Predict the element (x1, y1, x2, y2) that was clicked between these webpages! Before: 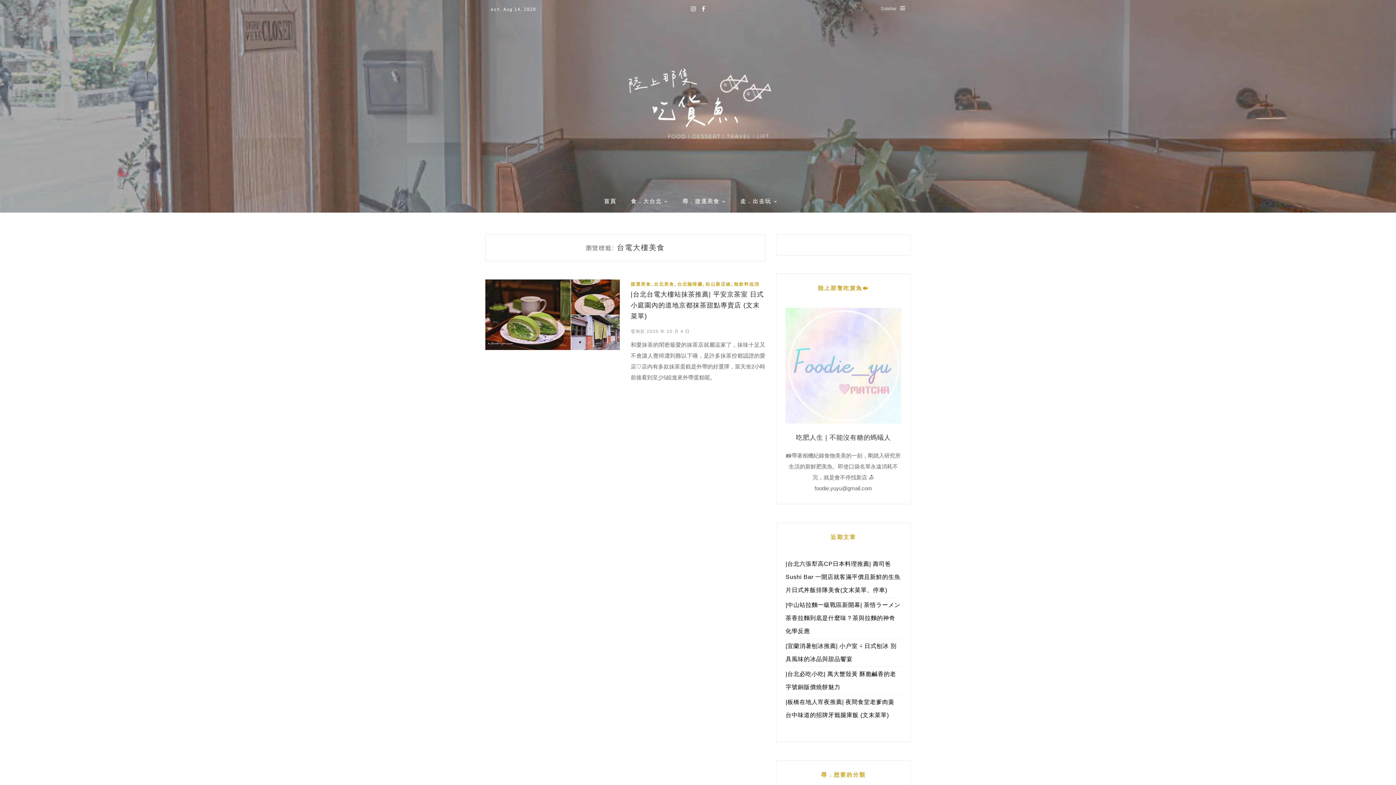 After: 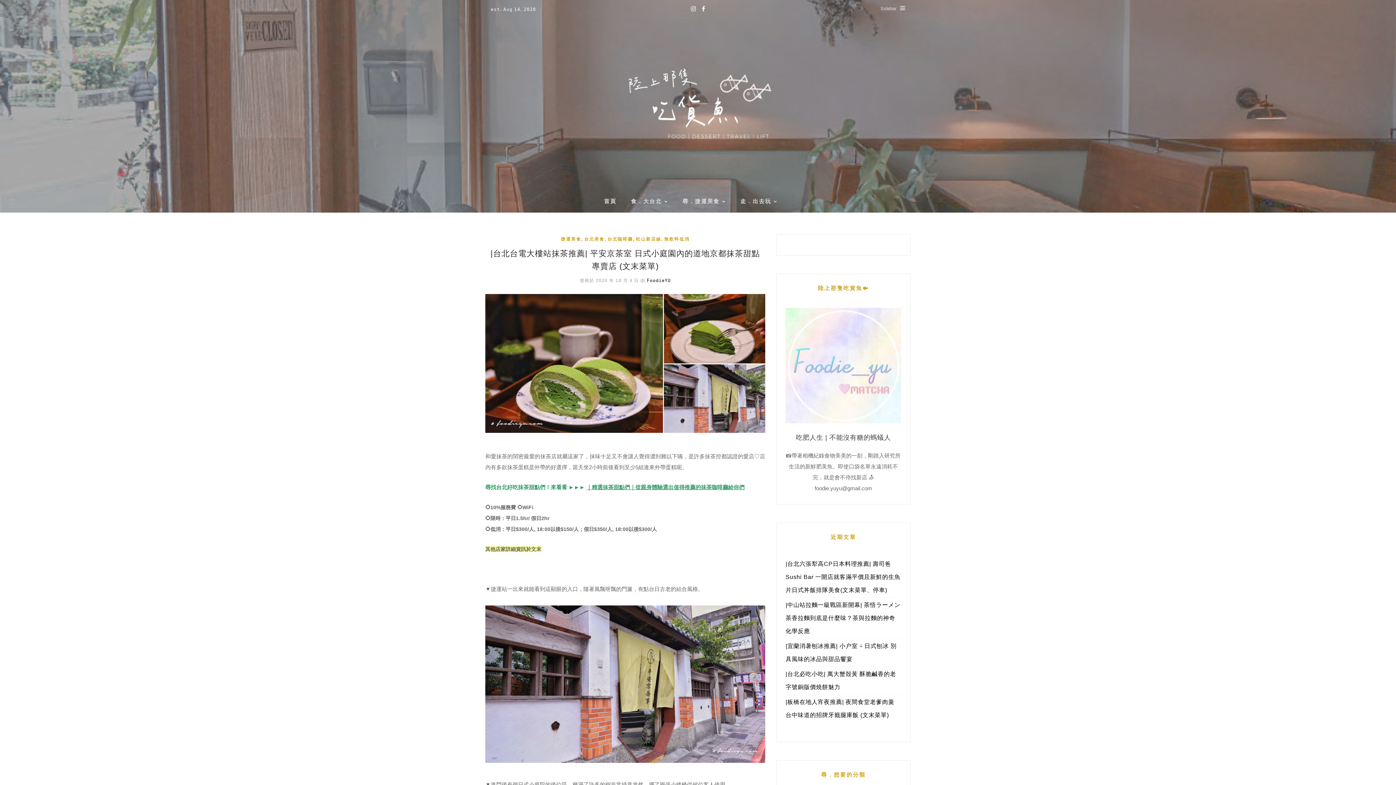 Action: bbox: (630, 290, 764, 320) label: |台北台電大樓站抹茶推薦| 平安京茶室 日式小庭園內的道地京都抹茶甜點專賣店 (文末菜單)